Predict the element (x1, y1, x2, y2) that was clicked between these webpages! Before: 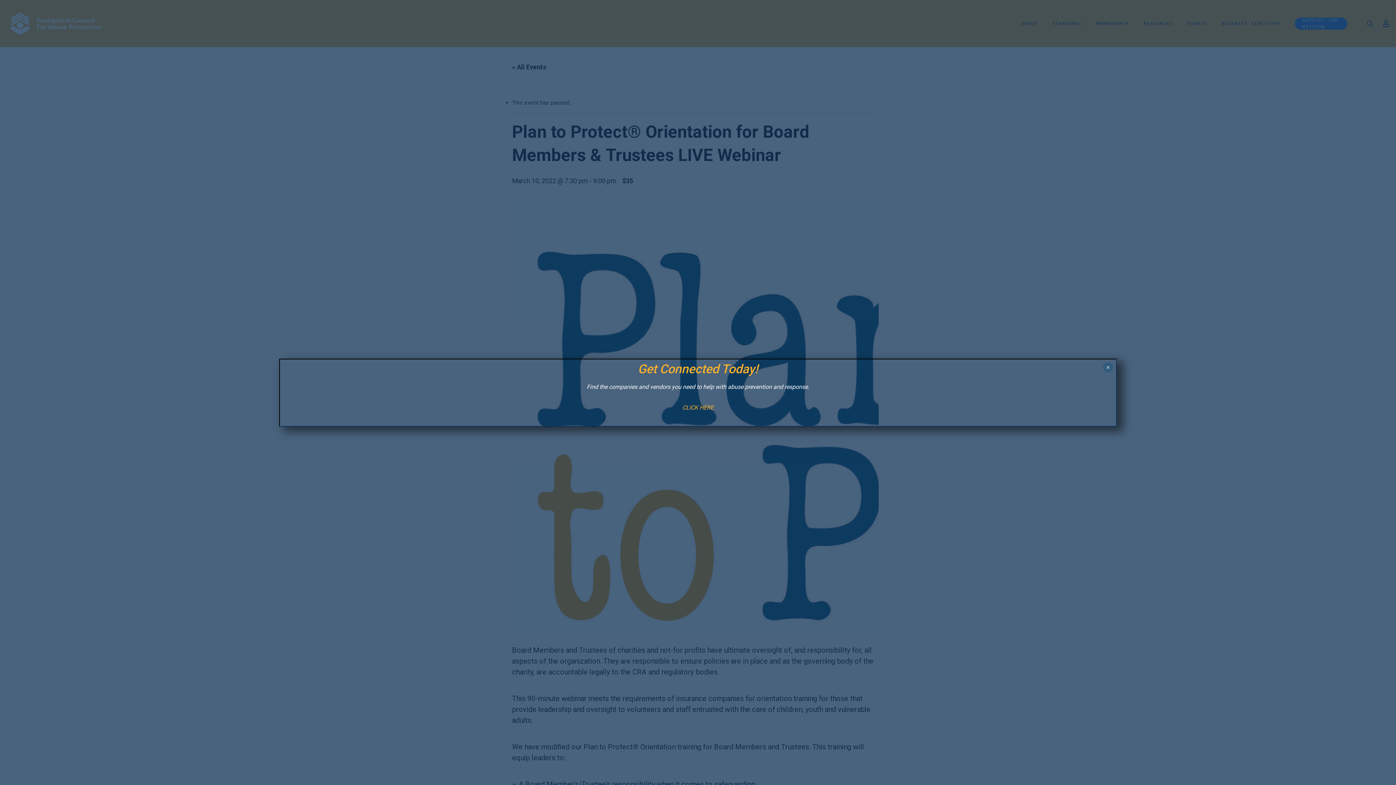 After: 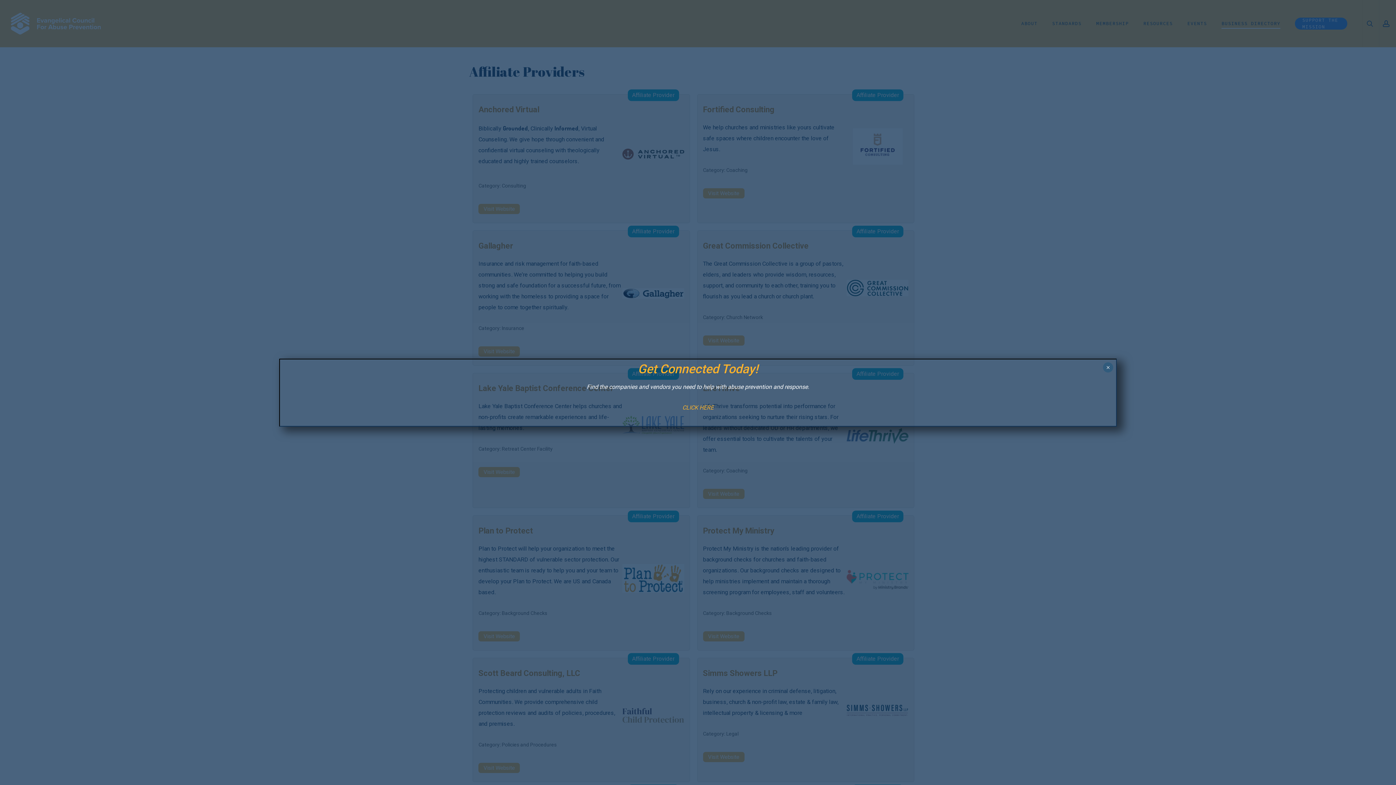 Action: bbox: (682, 404, 713, 411) label: CLICK HERE